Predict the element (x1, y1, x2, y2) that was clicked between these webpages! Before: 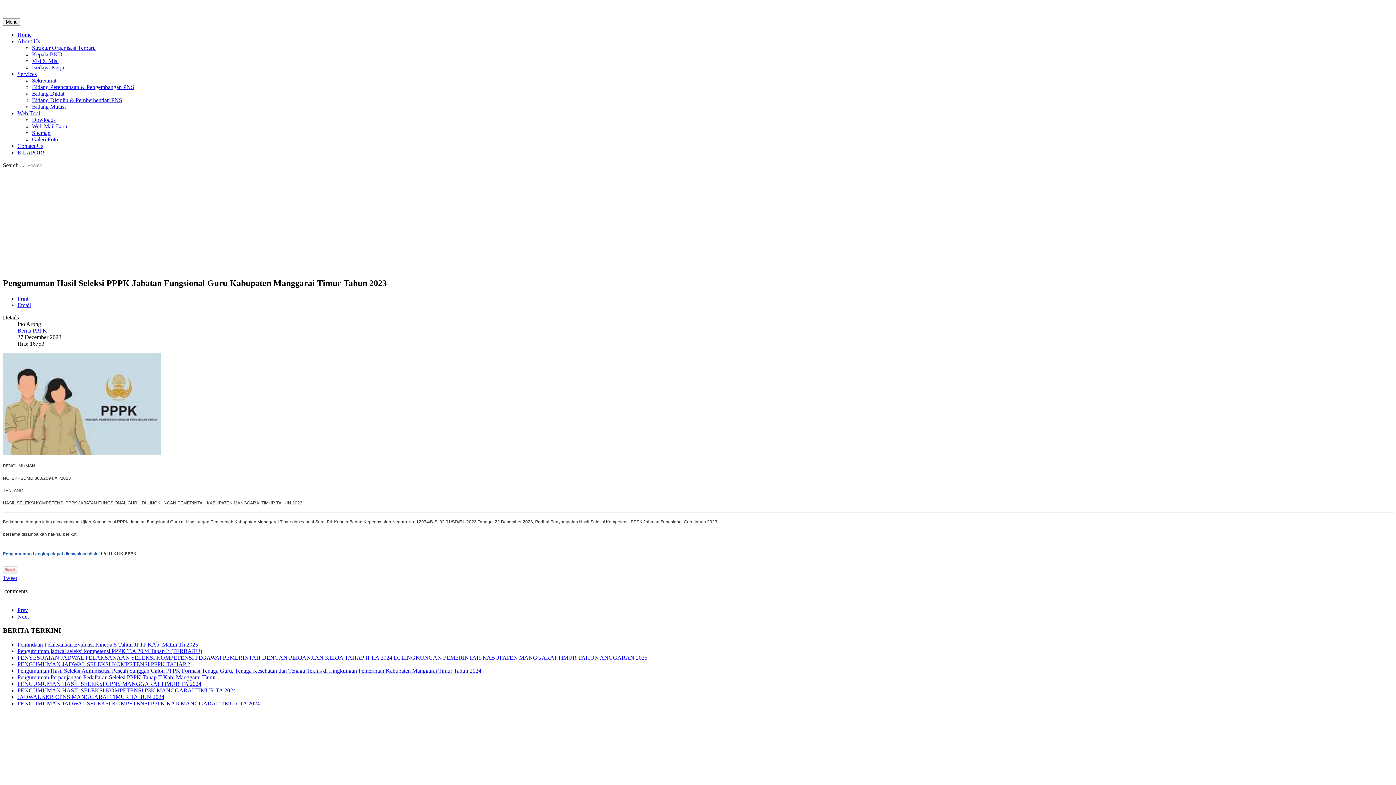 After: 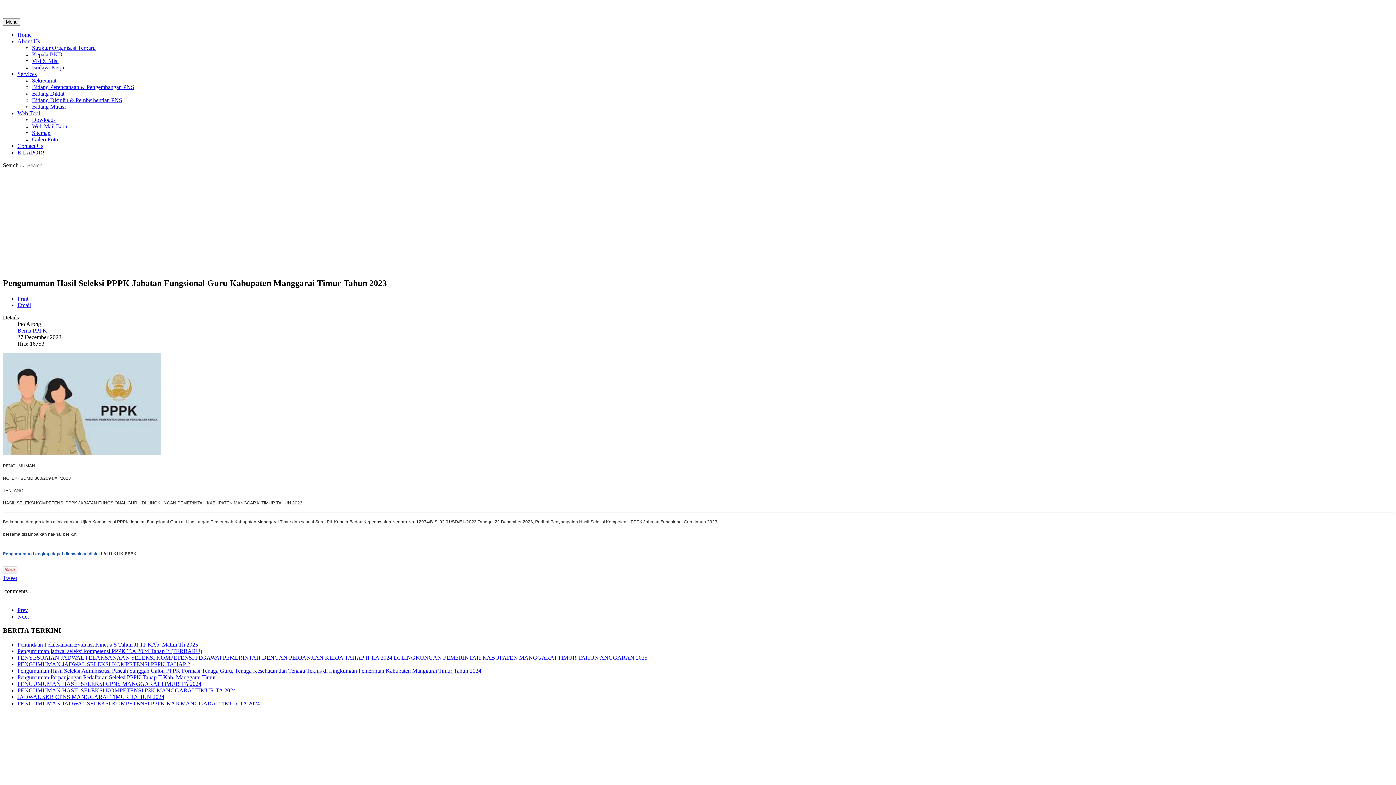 Action: bbox: (2, 568, 17, 574)